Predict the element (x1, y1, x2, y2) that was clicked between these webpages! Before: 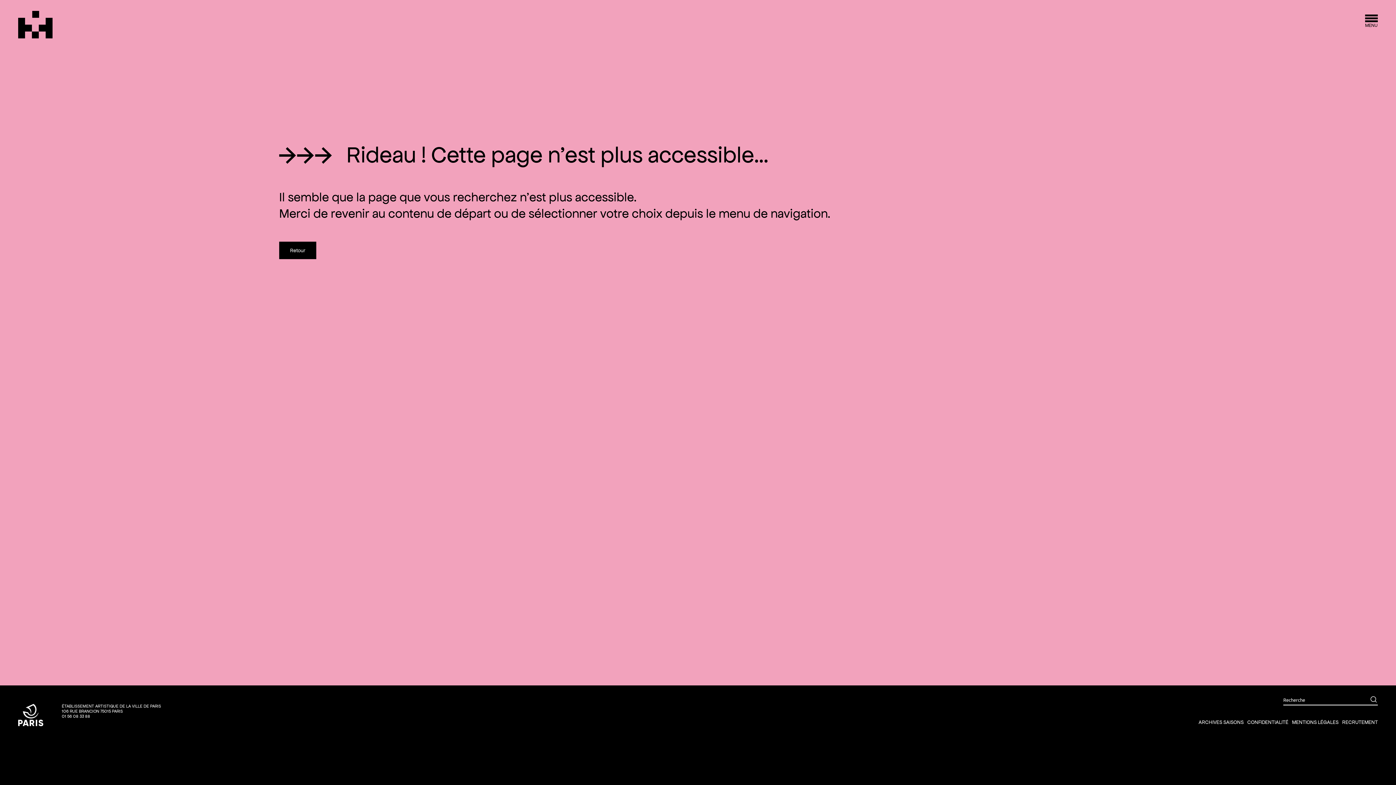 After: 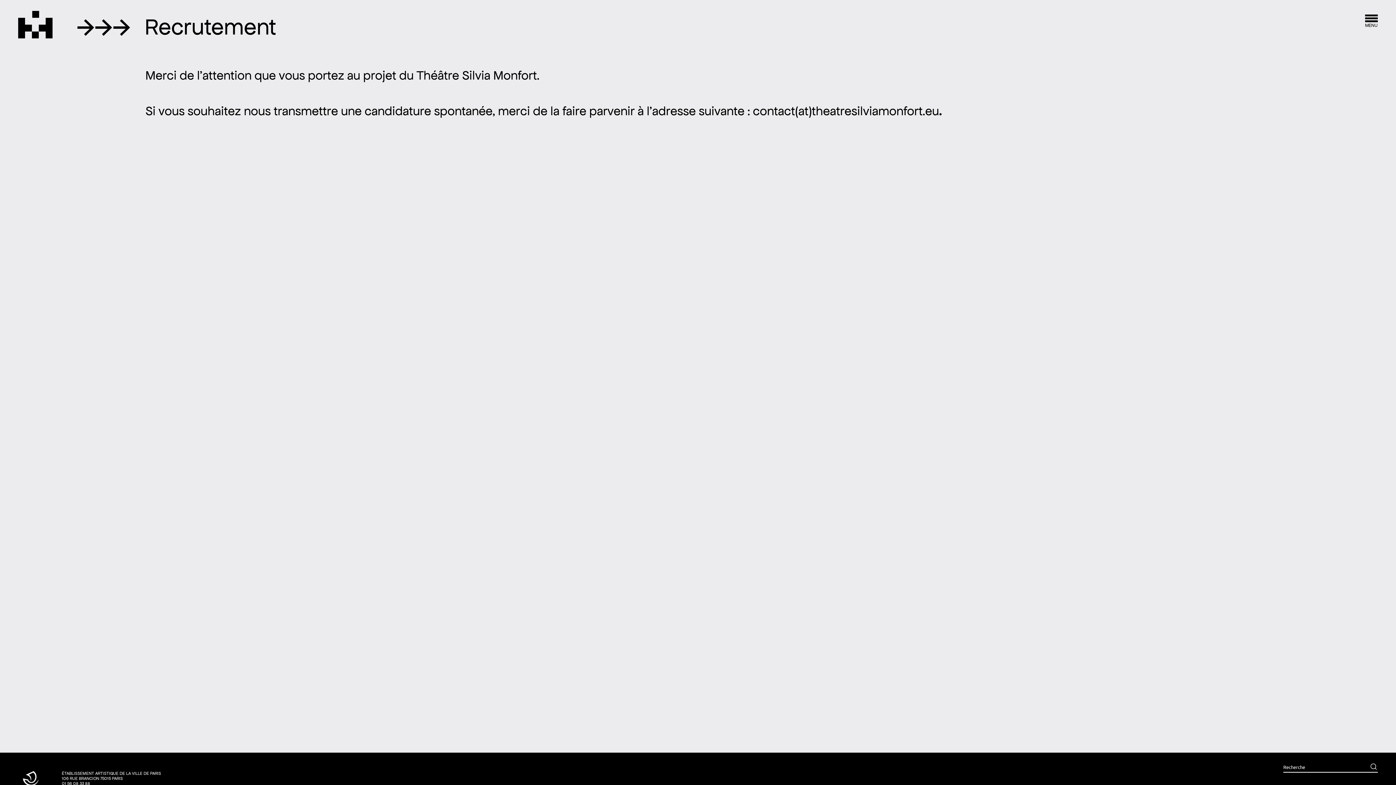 Action: bbox: (1342, 719, 1378, 725) label: RECRUTEMENT